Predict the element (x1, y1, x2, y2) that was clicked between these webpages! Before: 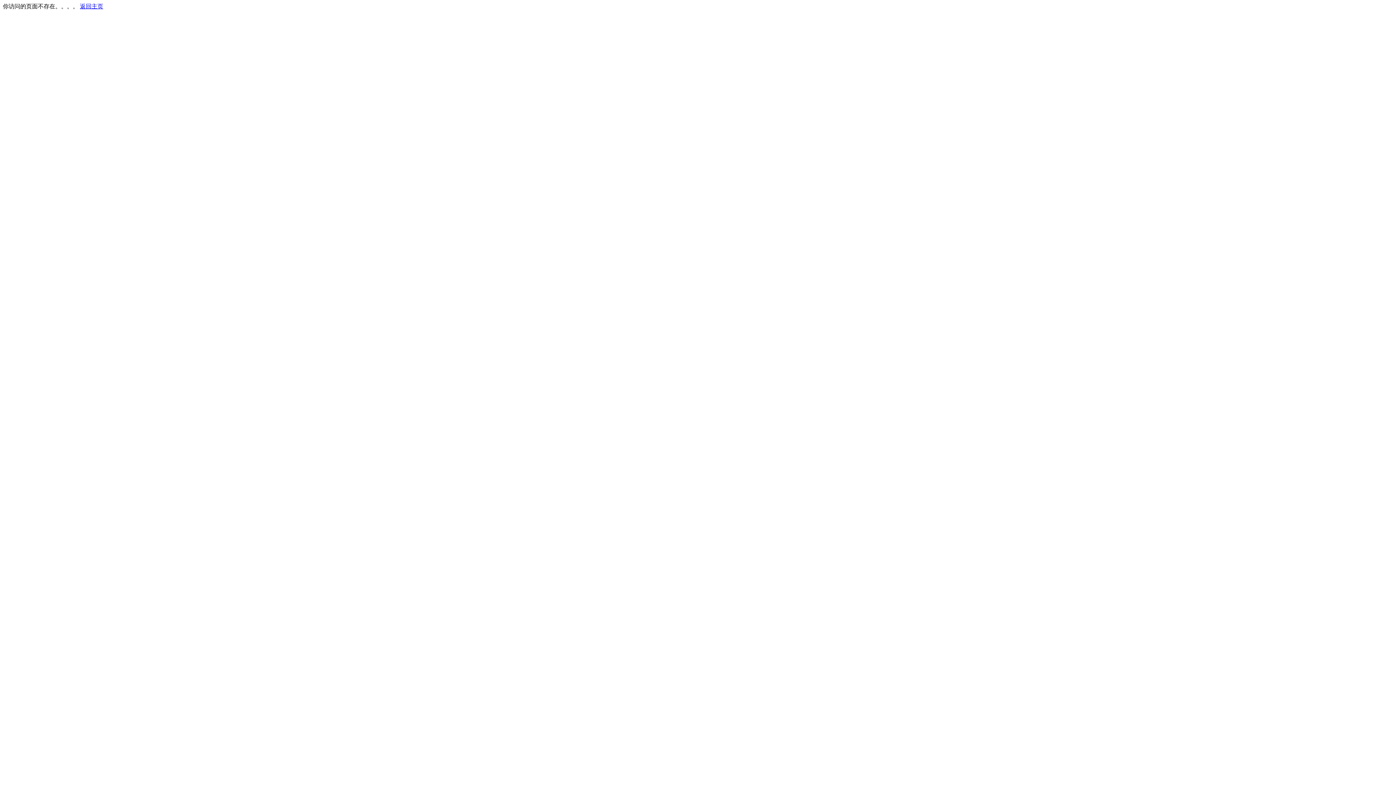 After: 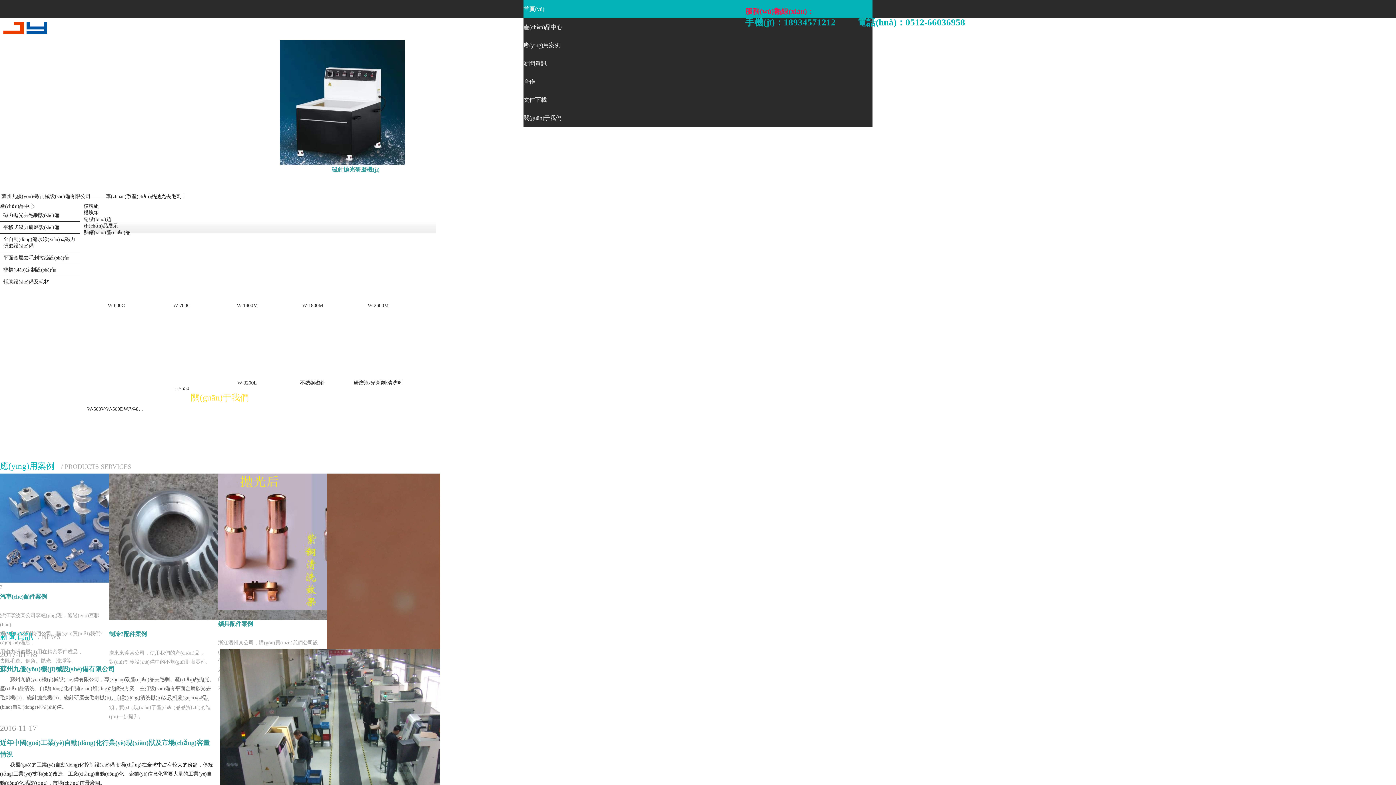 Action: bbox: (80, 3, 103, 9) label: 返回主页